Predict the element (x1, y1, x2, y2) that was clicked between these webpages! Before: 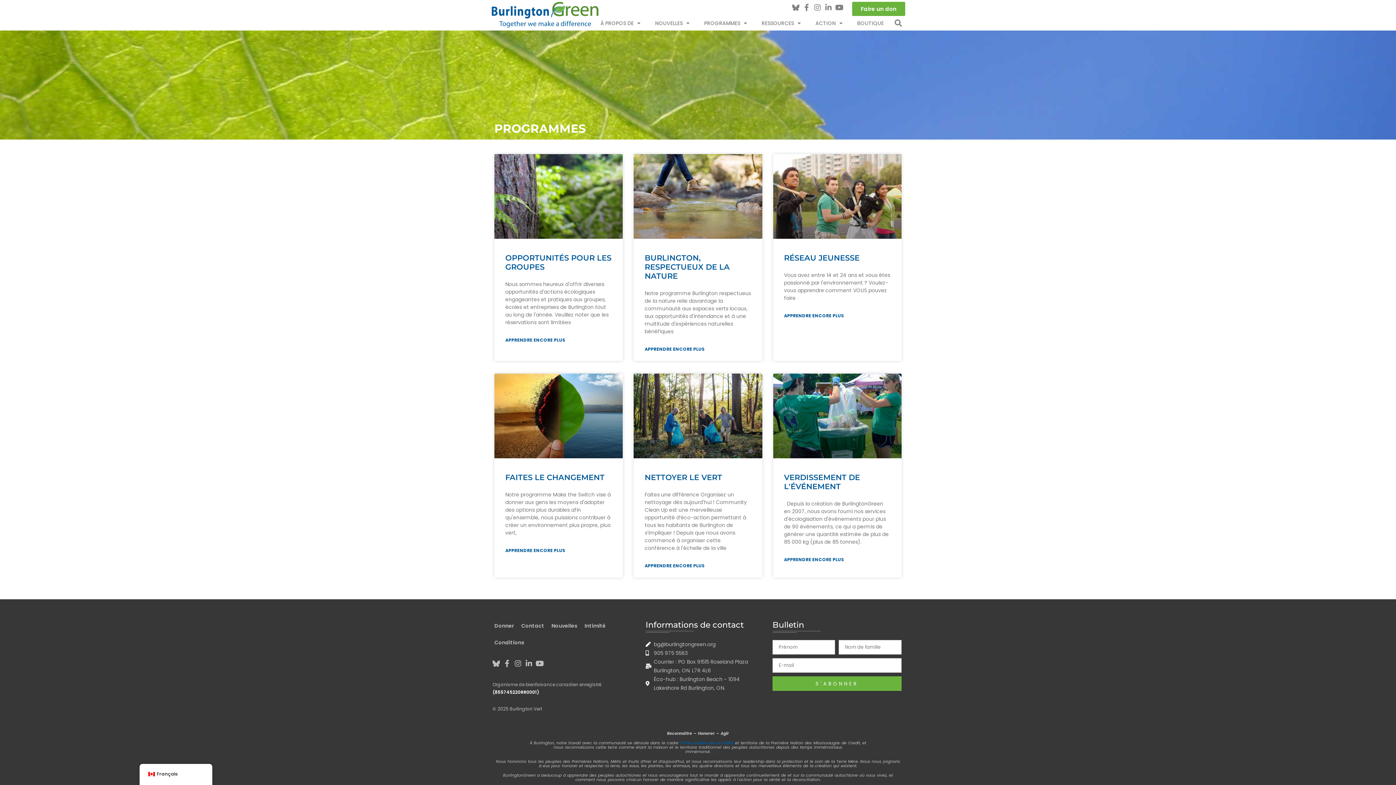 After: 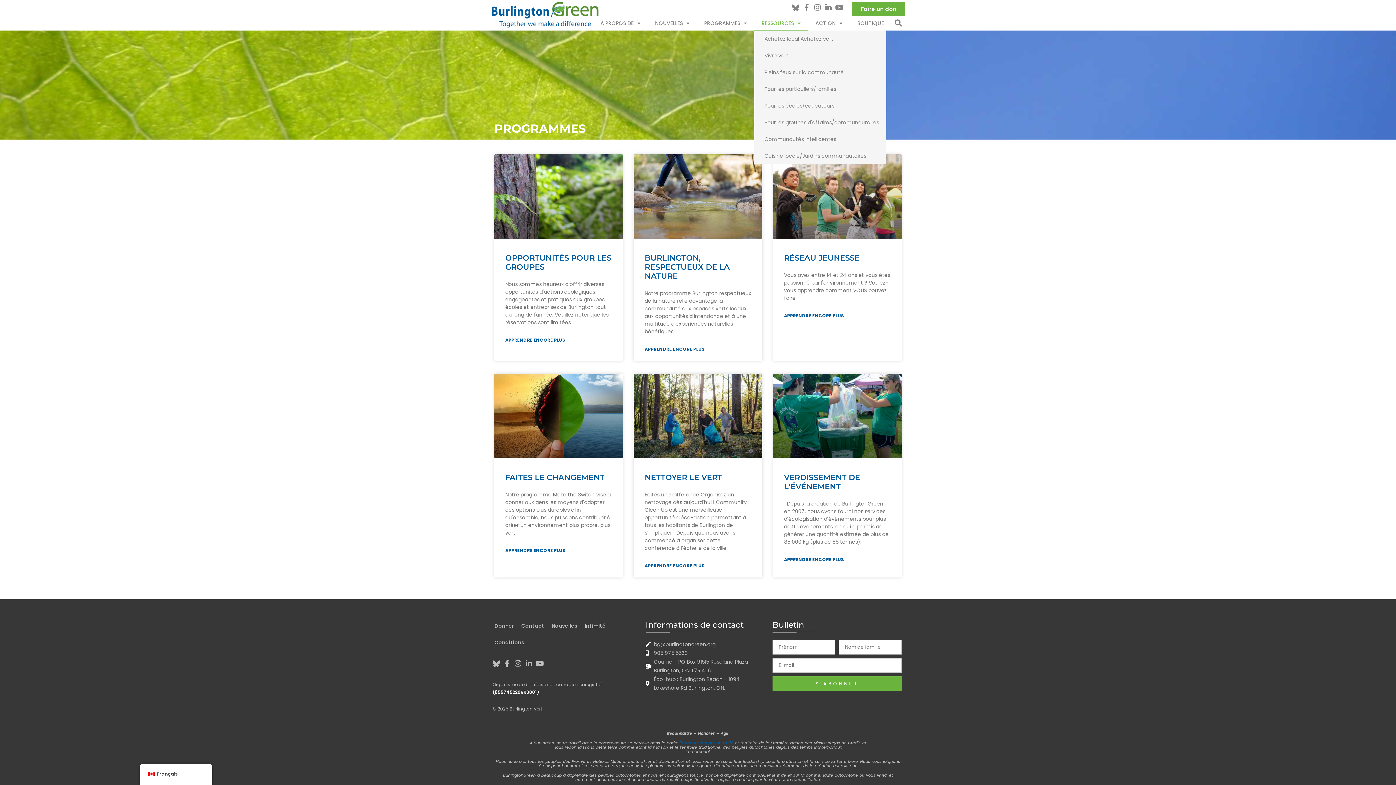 Action: label: RESSOURCES bbox: (754, 16, 808, 30)